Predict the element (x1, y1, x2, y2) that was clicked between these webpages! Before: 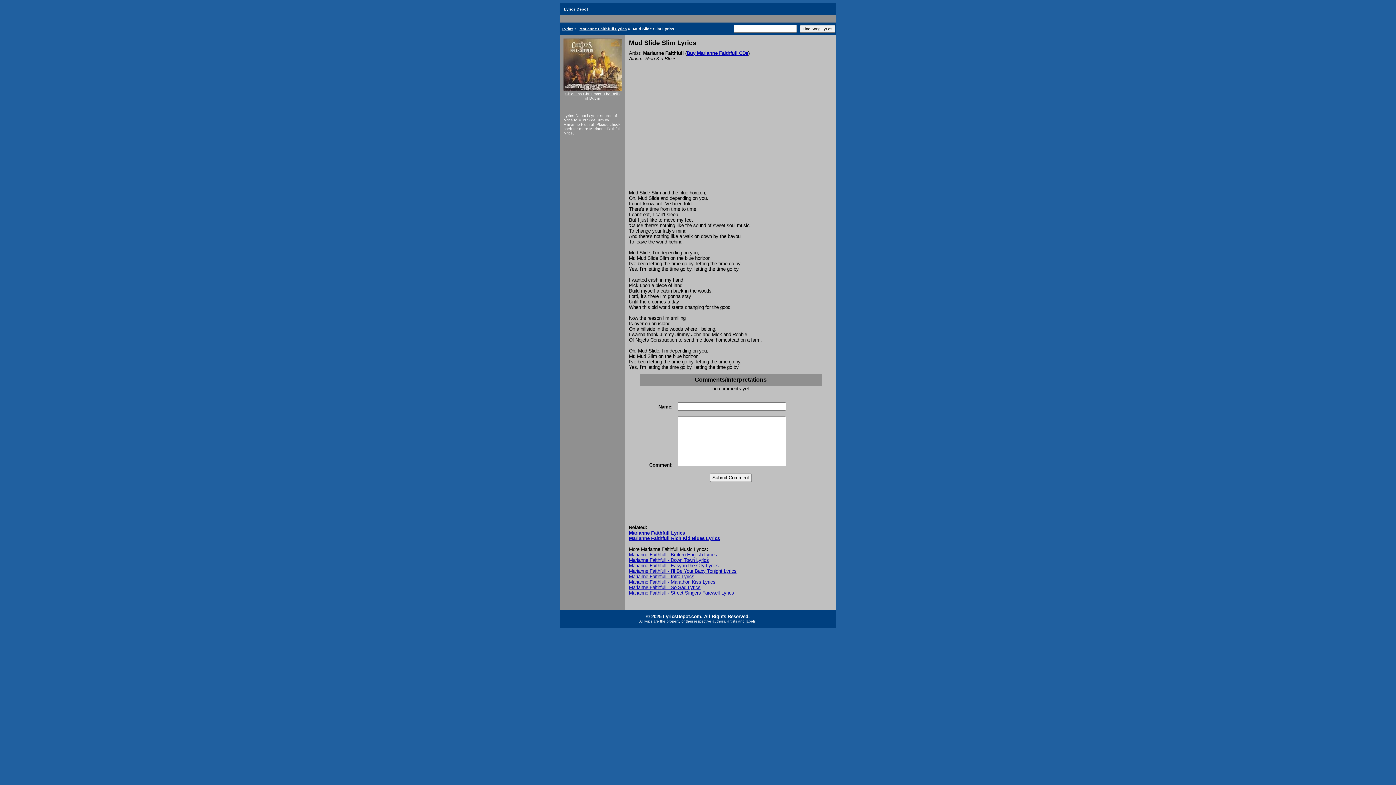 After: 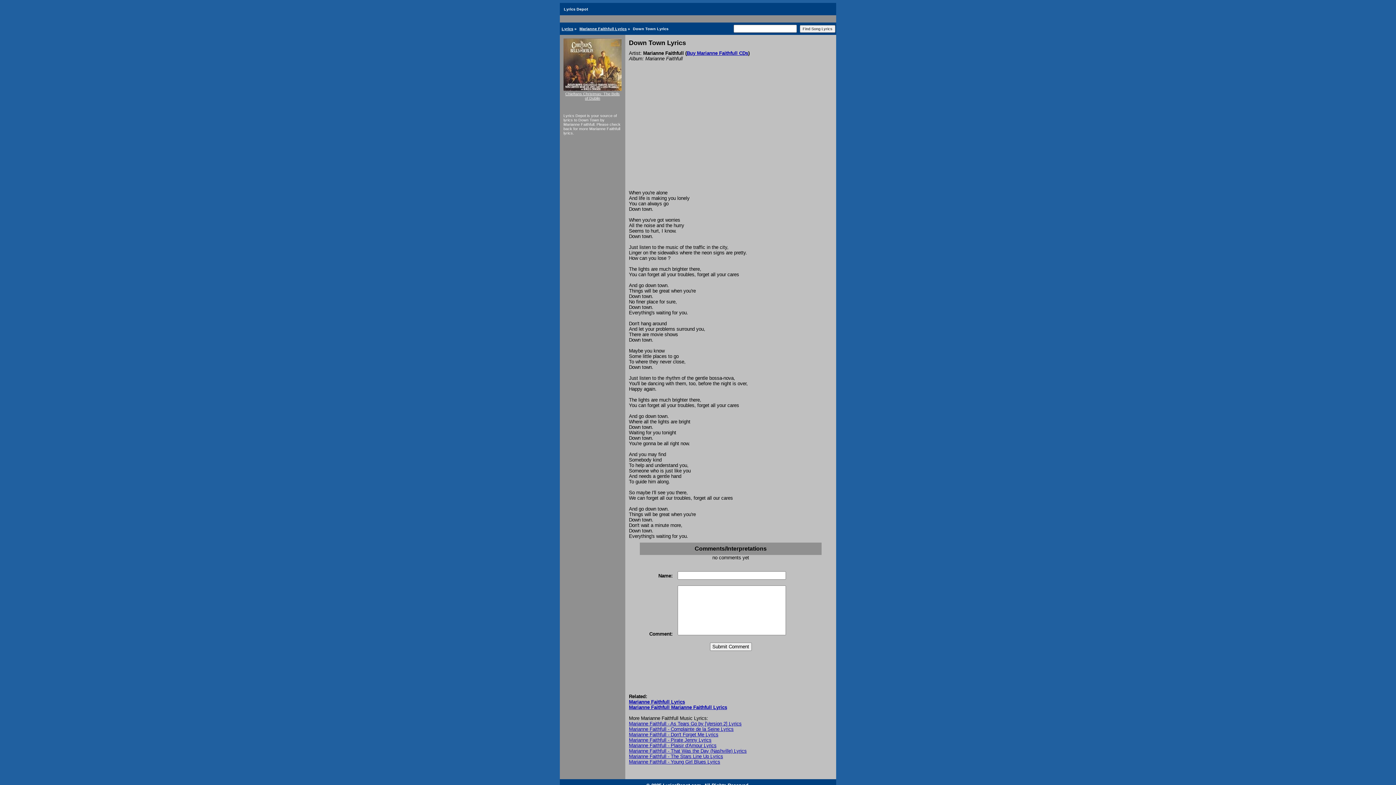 Action: label: Marianne Faithfull - Down Town Lyrics bbox: (629, 557, 709, 563)